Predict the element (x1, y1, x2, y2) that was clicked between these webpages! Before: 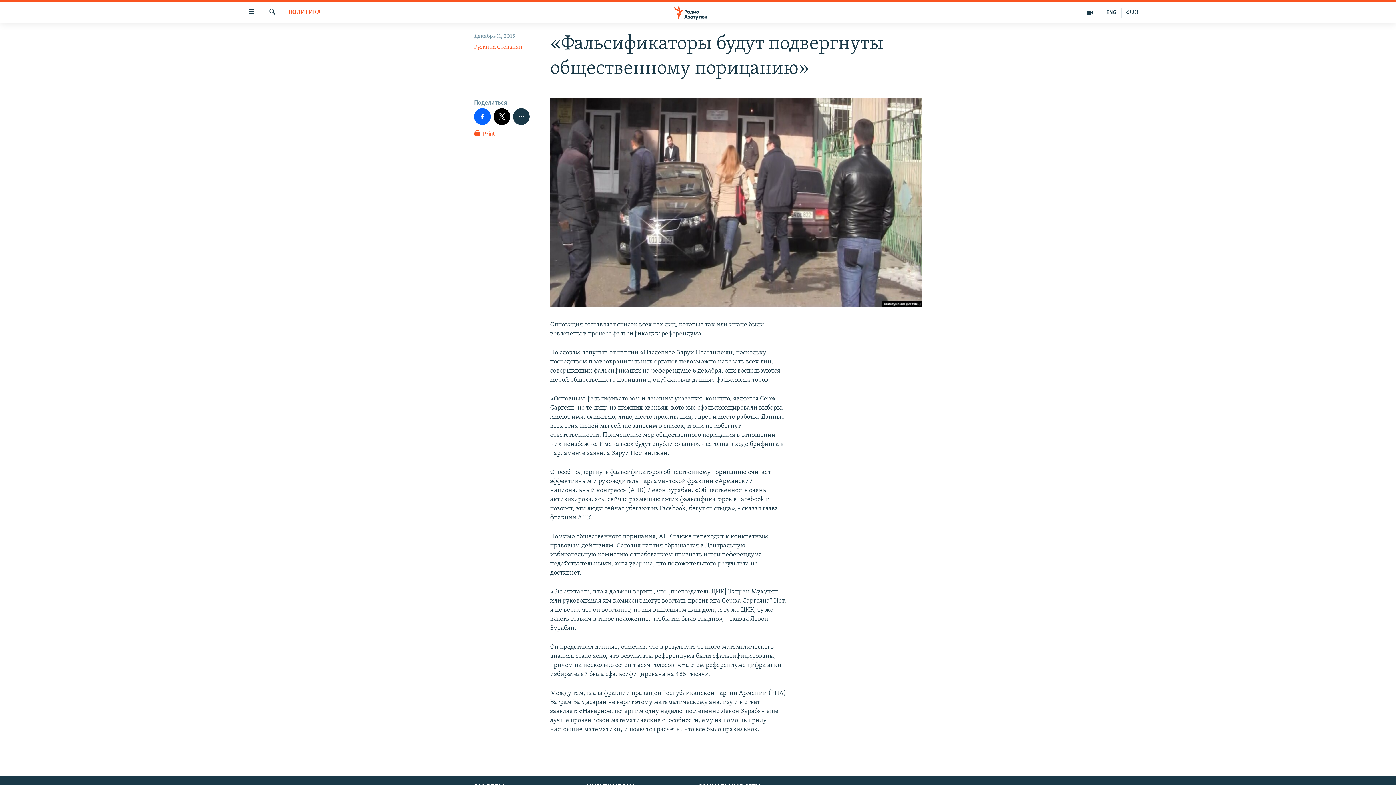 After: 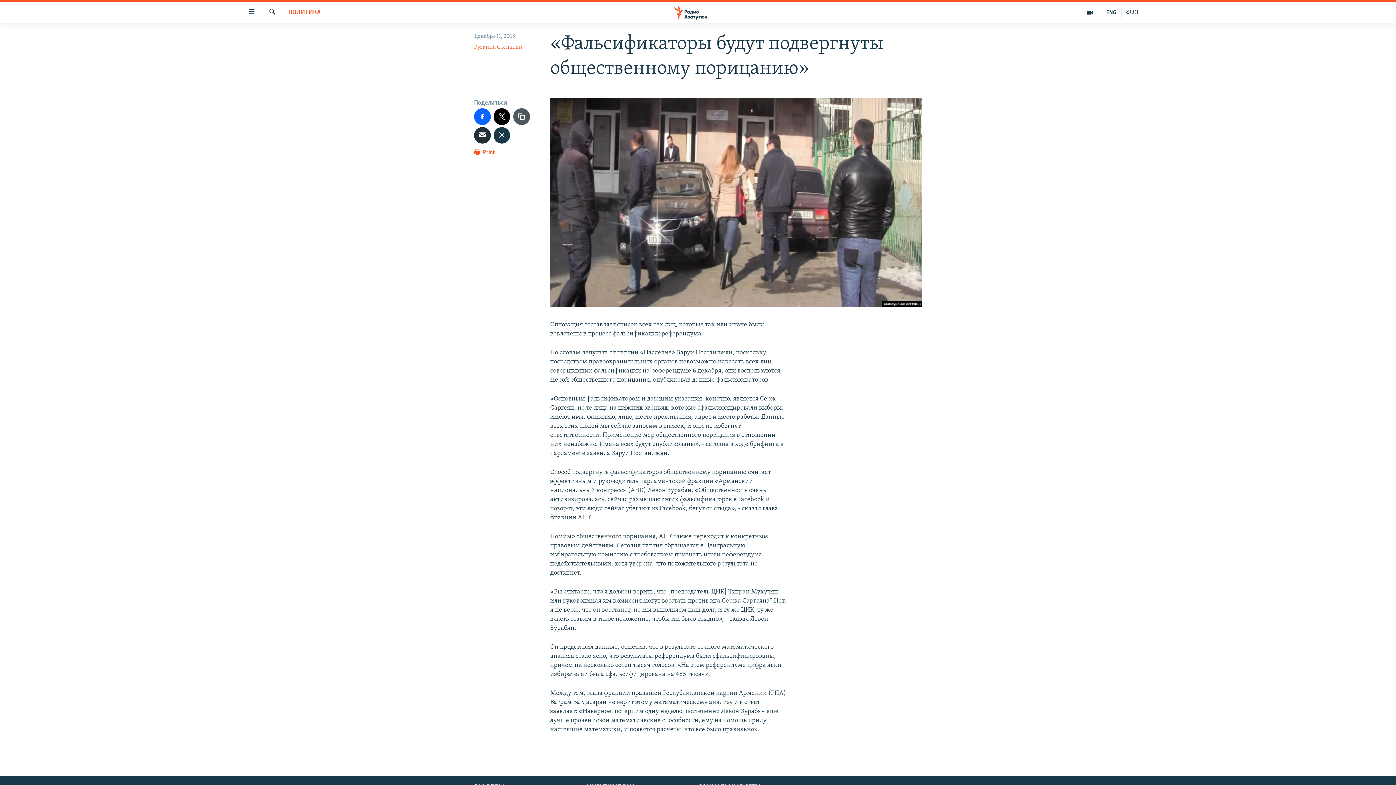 Action: bbox: (513, 108, 529, 124)